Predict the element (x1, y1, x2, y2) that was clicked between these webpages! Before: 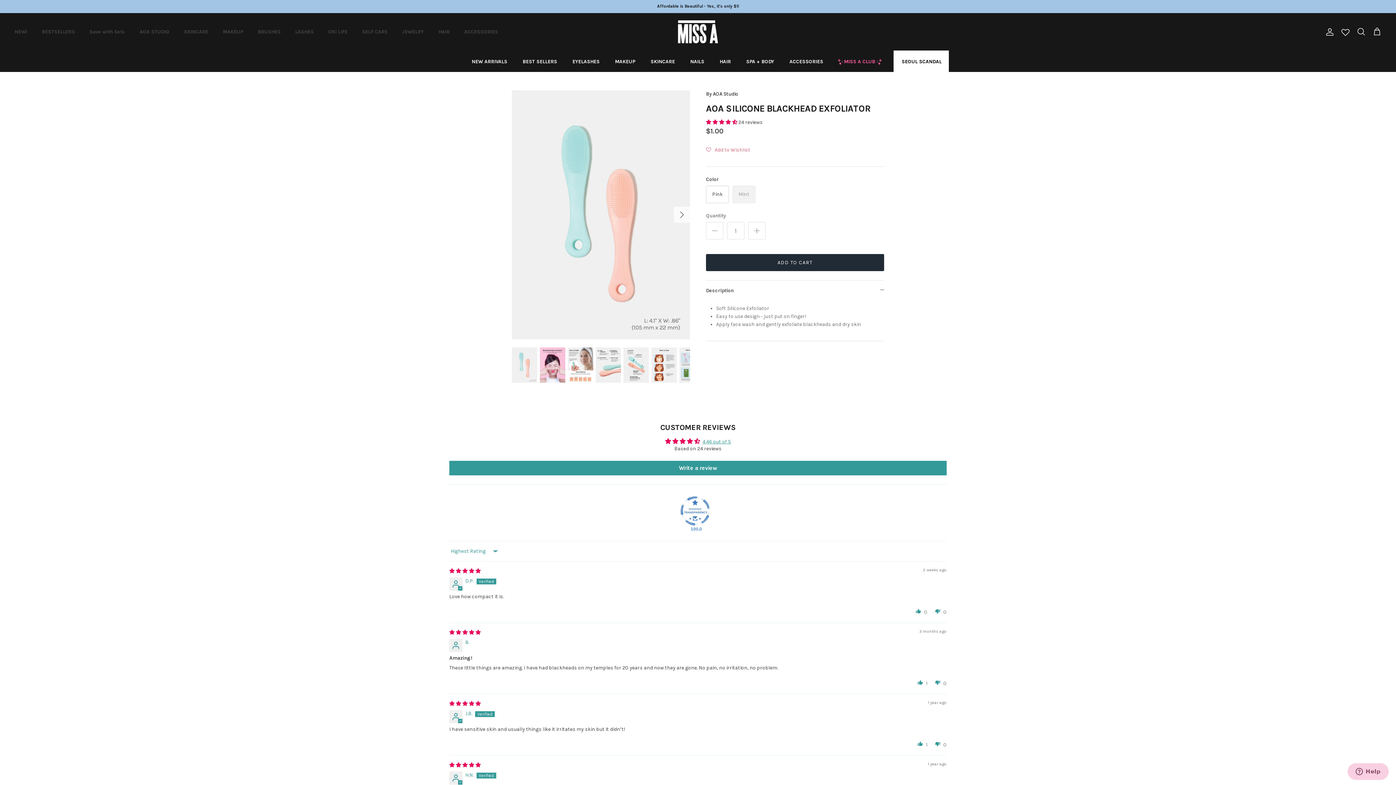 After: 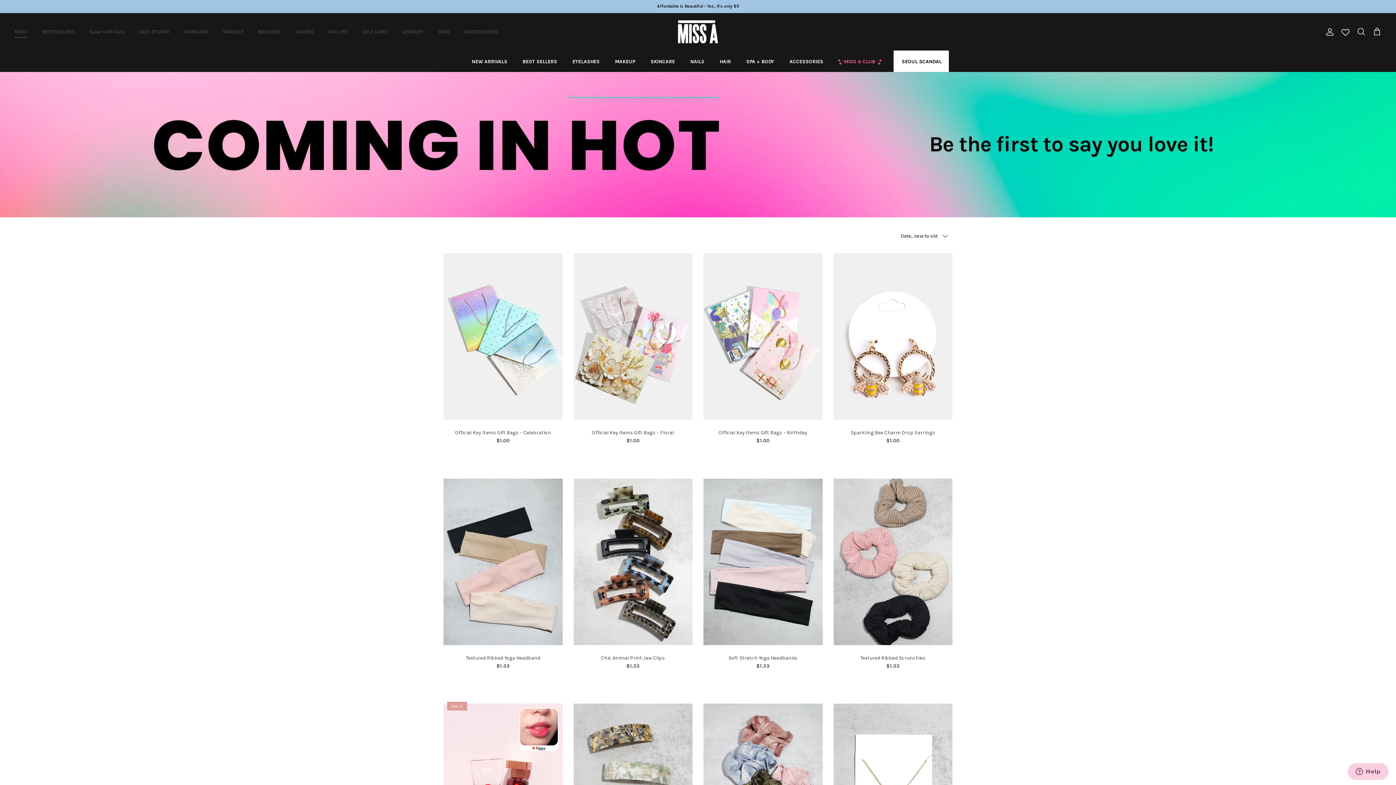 Action: bbox: (8, 20, 33, 43) label: NEW!